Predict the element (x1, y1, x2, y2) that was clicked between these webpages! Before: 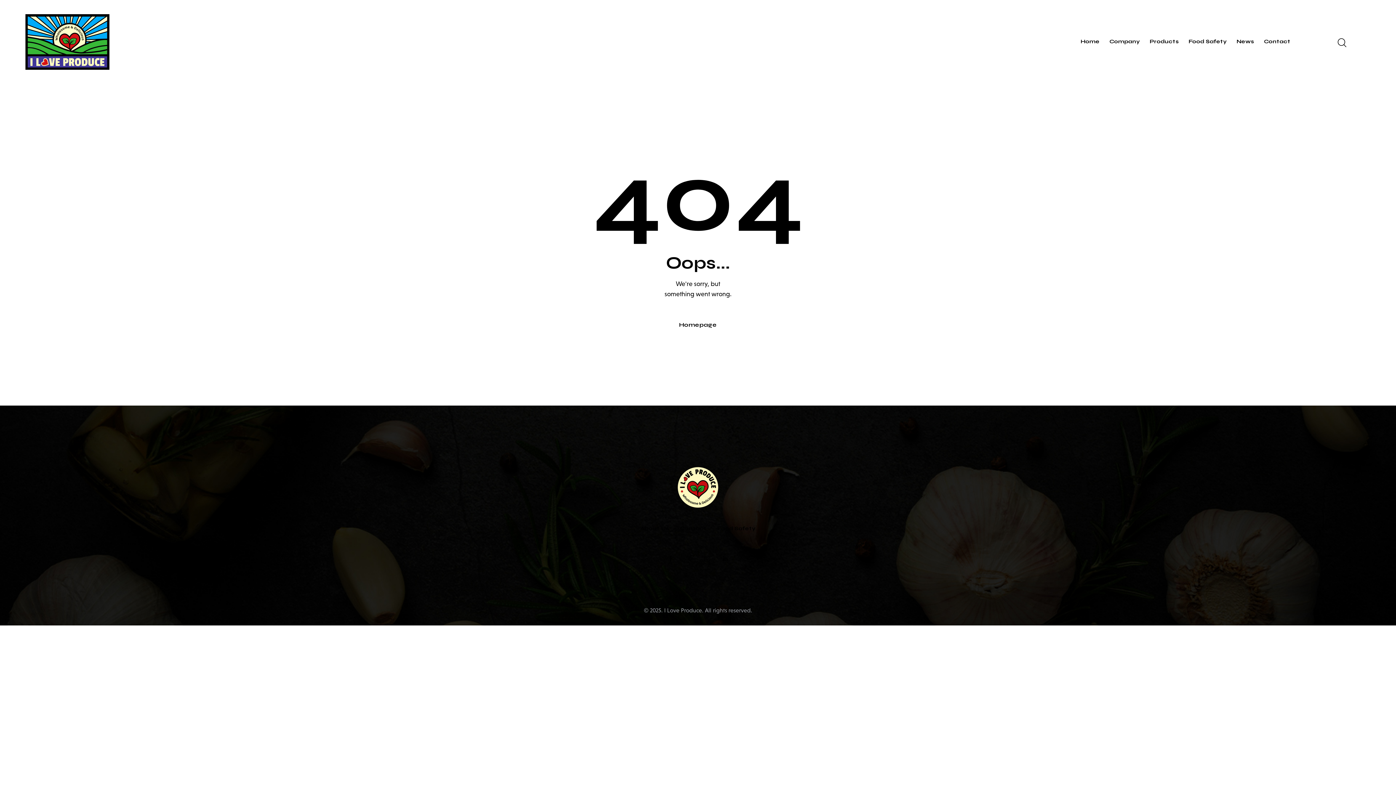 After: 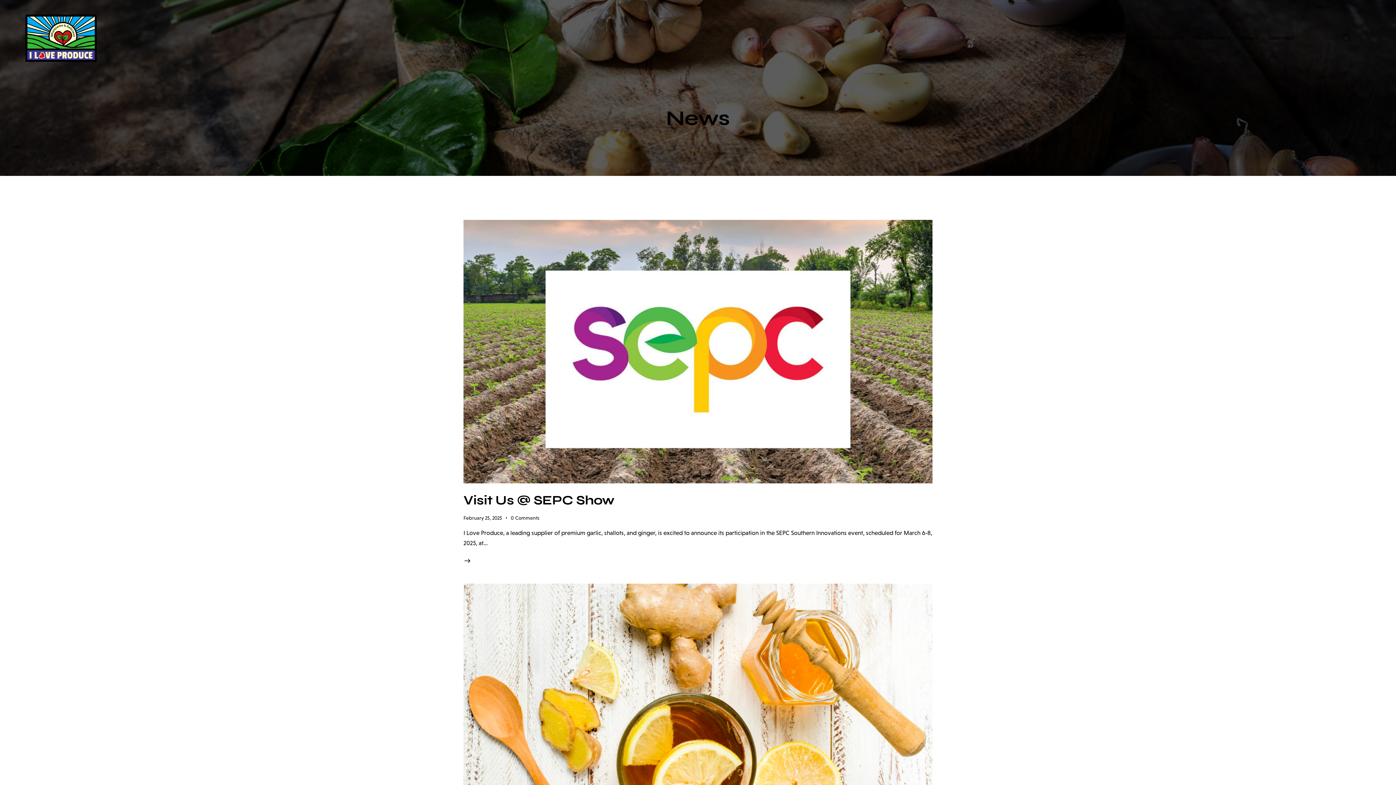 Action: bbox: (1232, 32, 1259, 51) label: News